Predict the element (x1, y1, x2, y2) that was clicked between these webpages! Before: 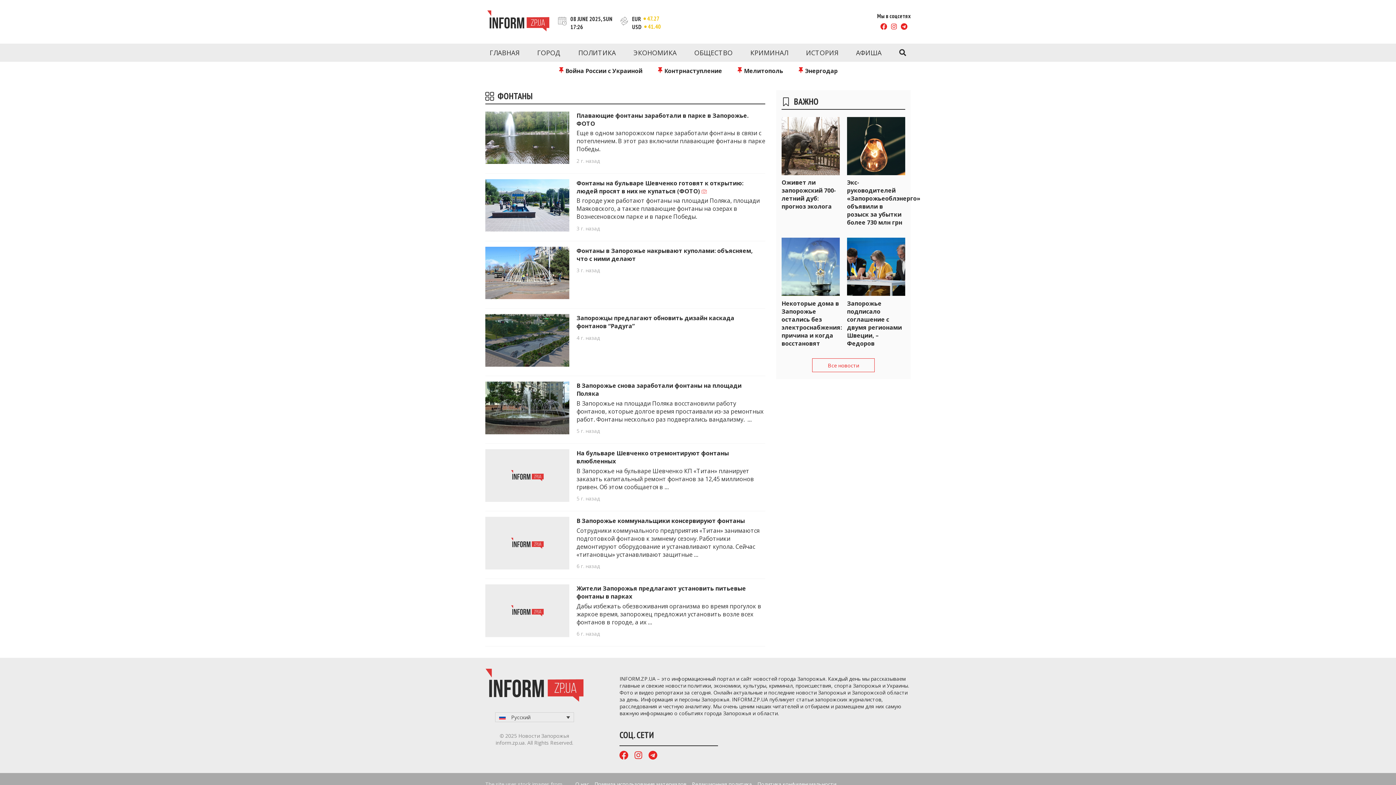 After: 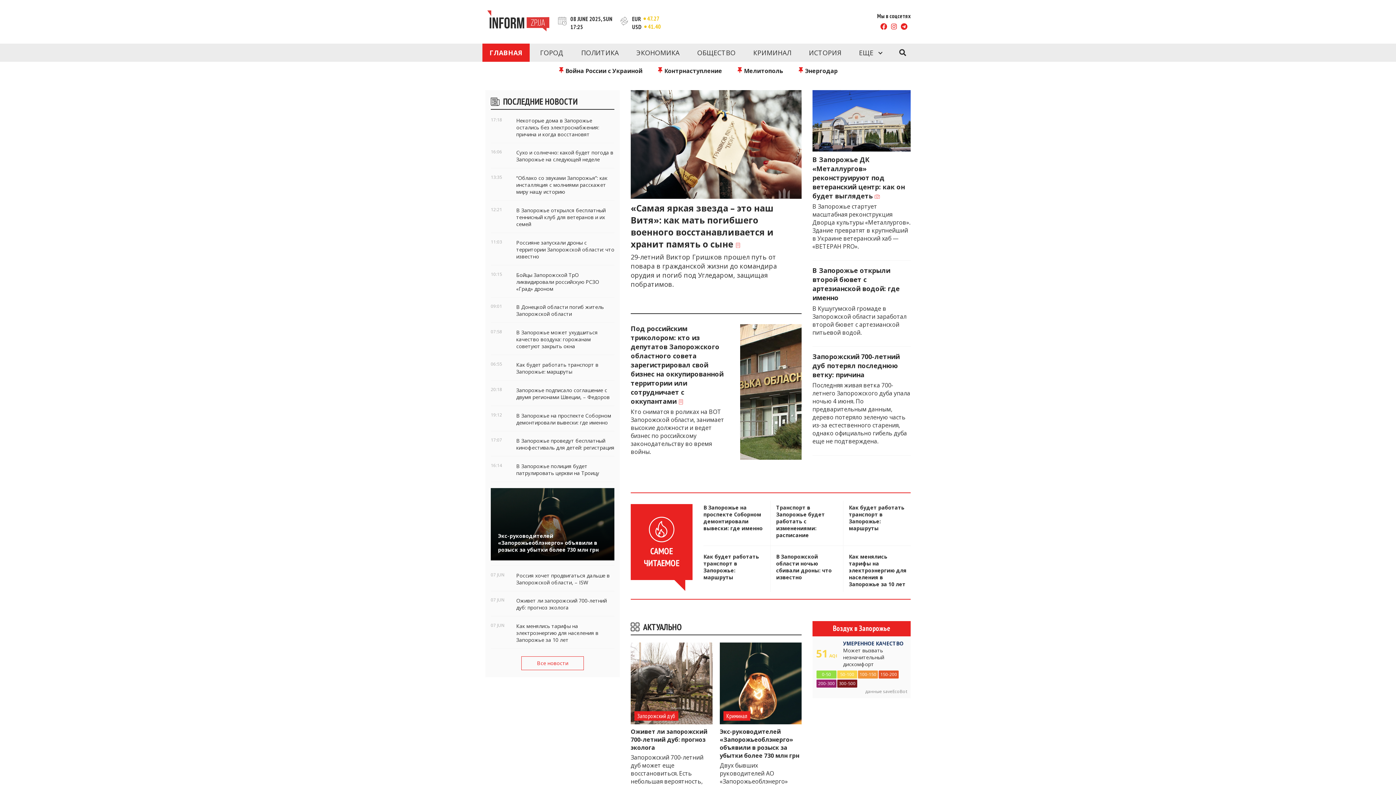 Action: bbox: (487, 10, 549, 33)